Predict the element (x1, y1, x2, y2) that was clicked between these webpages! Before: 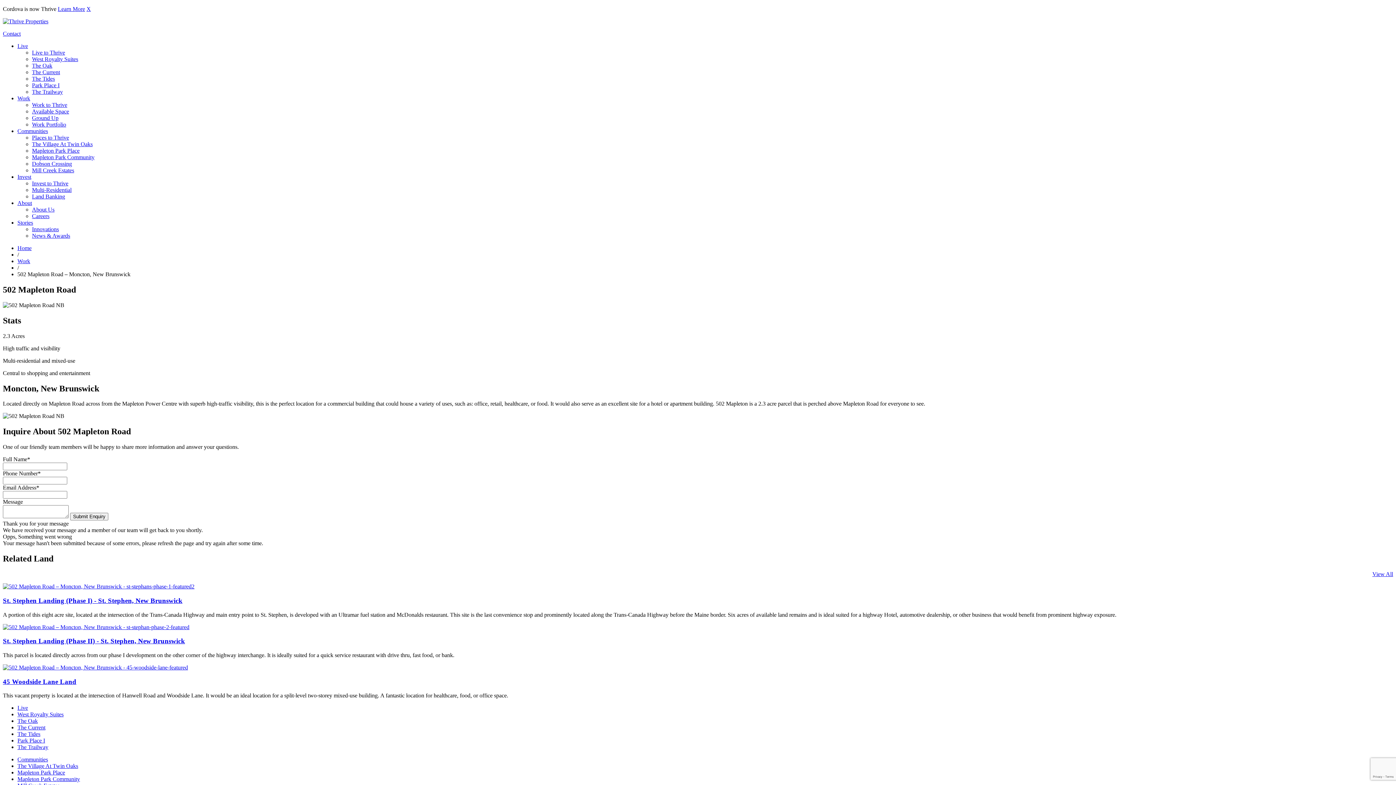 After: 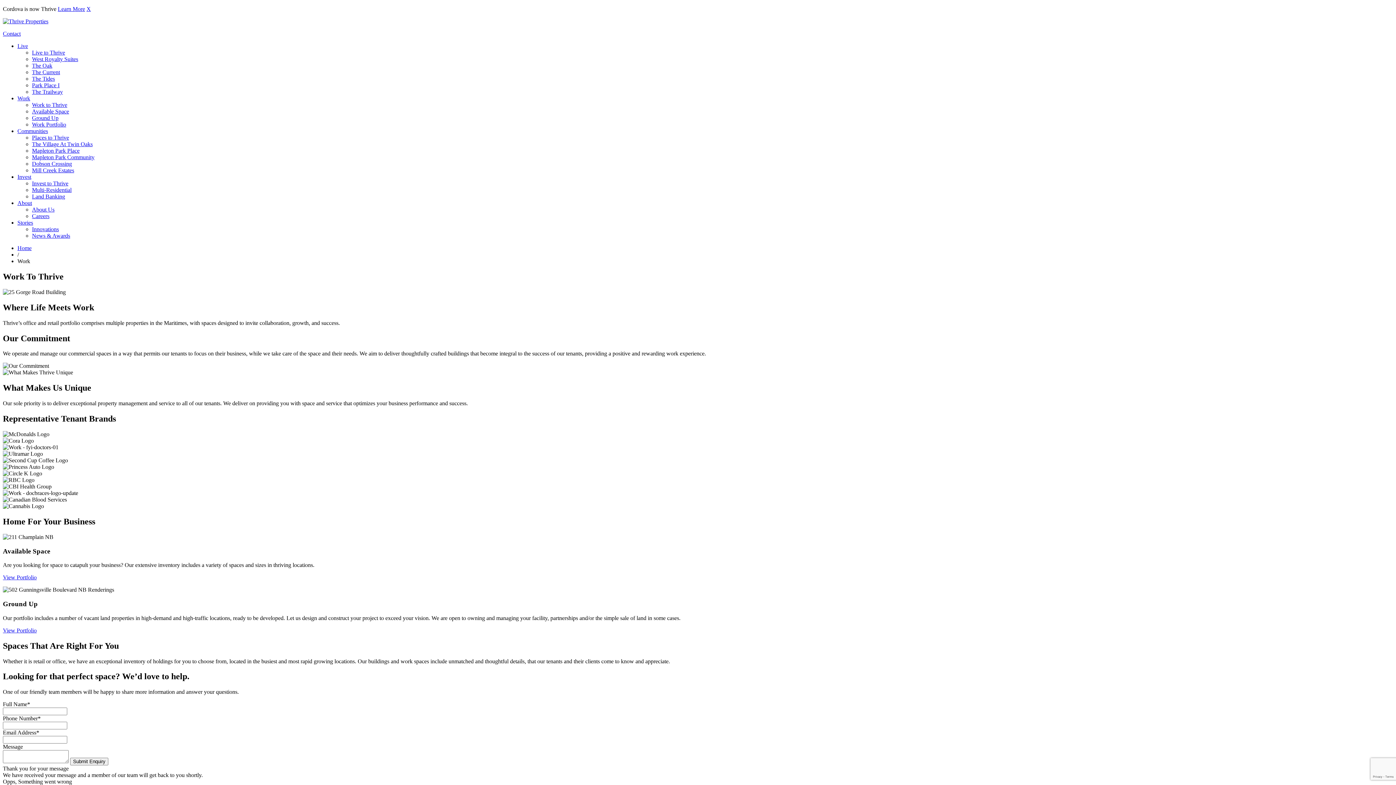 Action: label: Work bbox: (17, 258, 30, 264)